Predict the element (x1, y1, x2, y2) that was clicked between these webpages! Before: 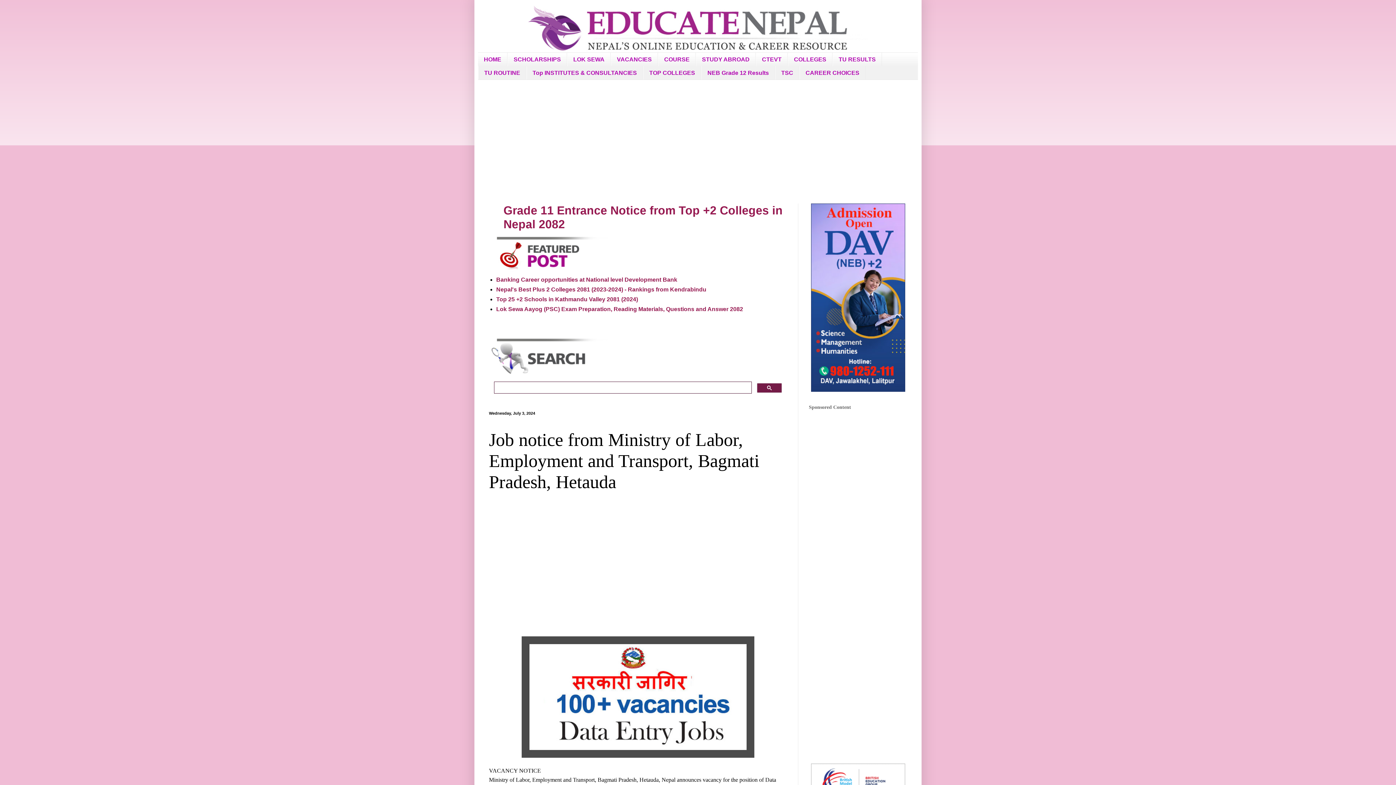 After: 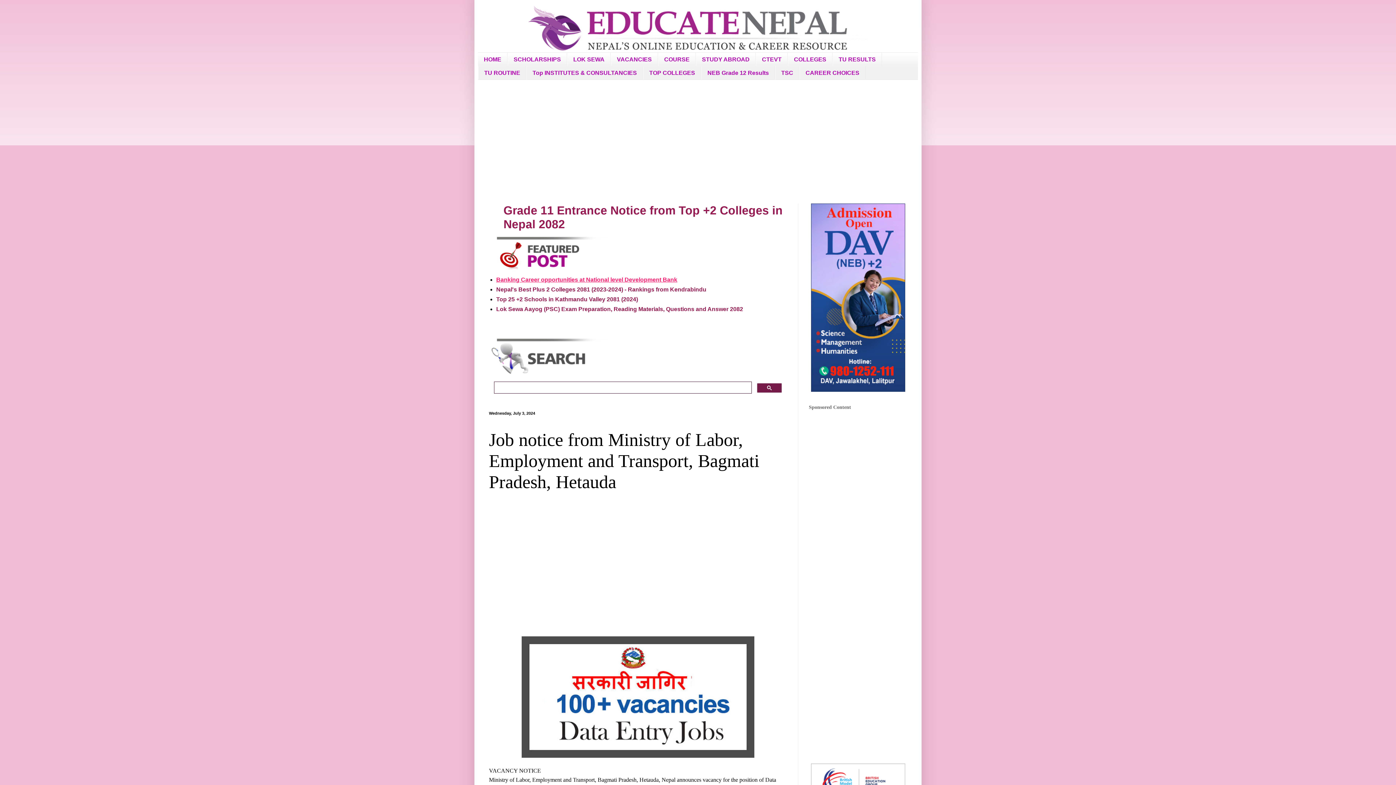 Action: bbox: (496, 276, 677, 283) label: Banking Career opportunities at National level Development Bank